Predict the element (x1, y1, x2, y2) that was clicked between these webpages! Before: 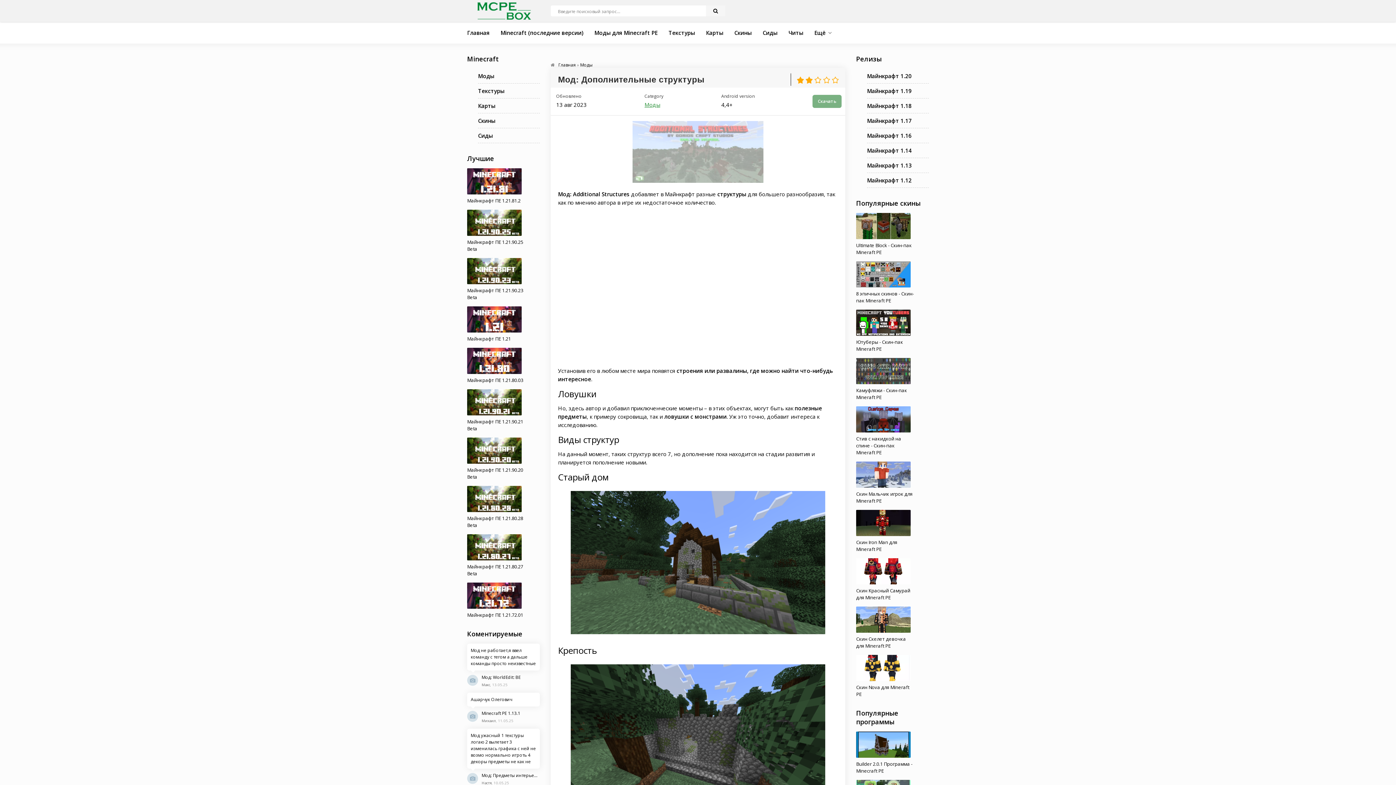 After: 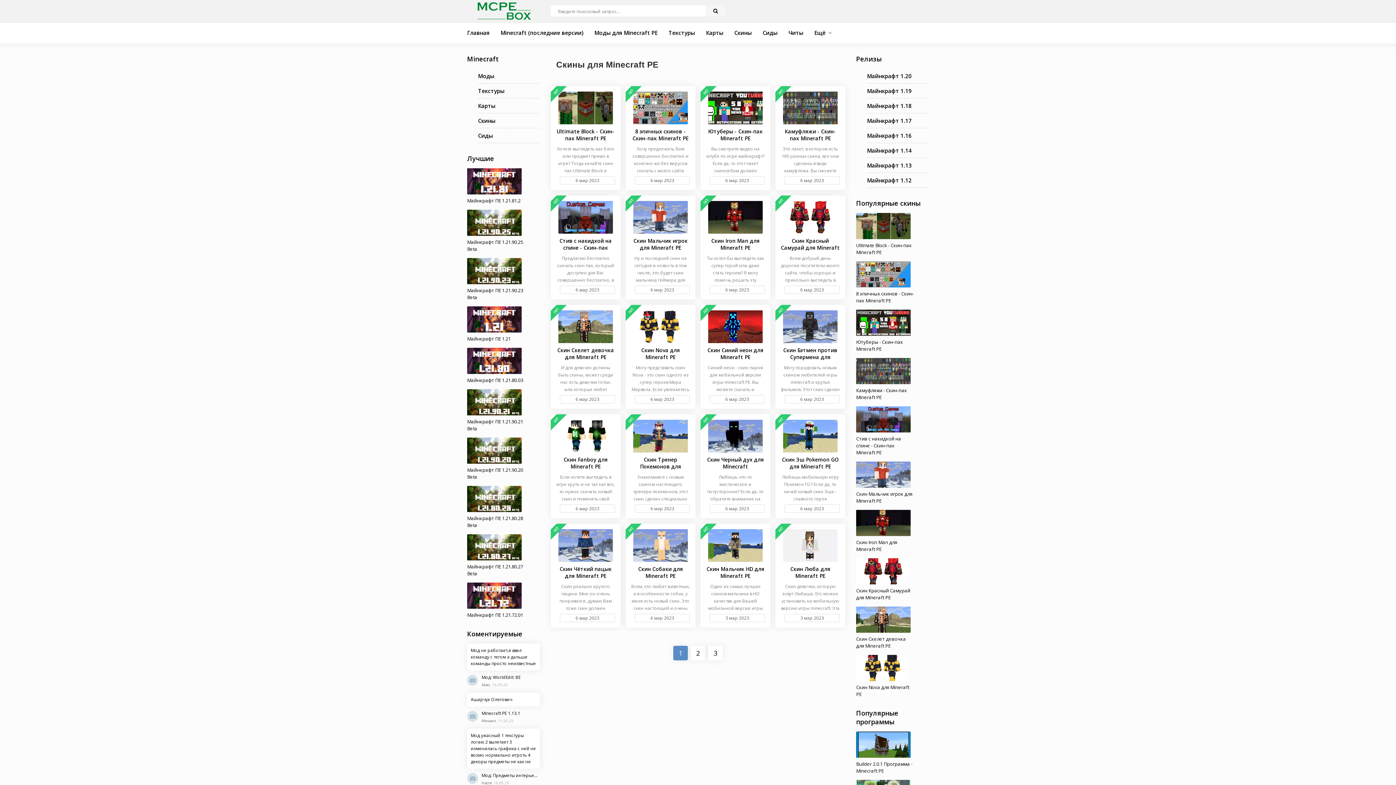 Action: bbox: (734, 21, 752, 43) label: Скины